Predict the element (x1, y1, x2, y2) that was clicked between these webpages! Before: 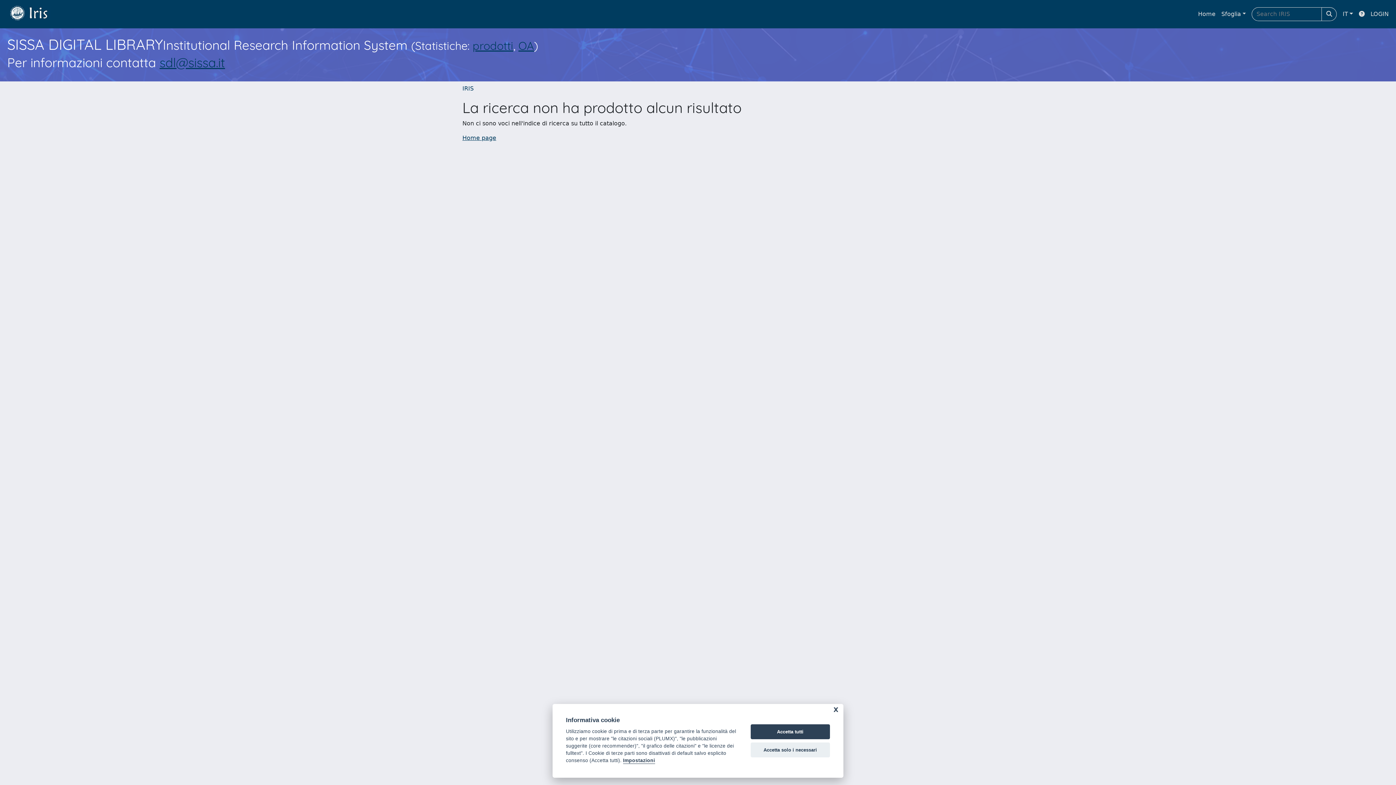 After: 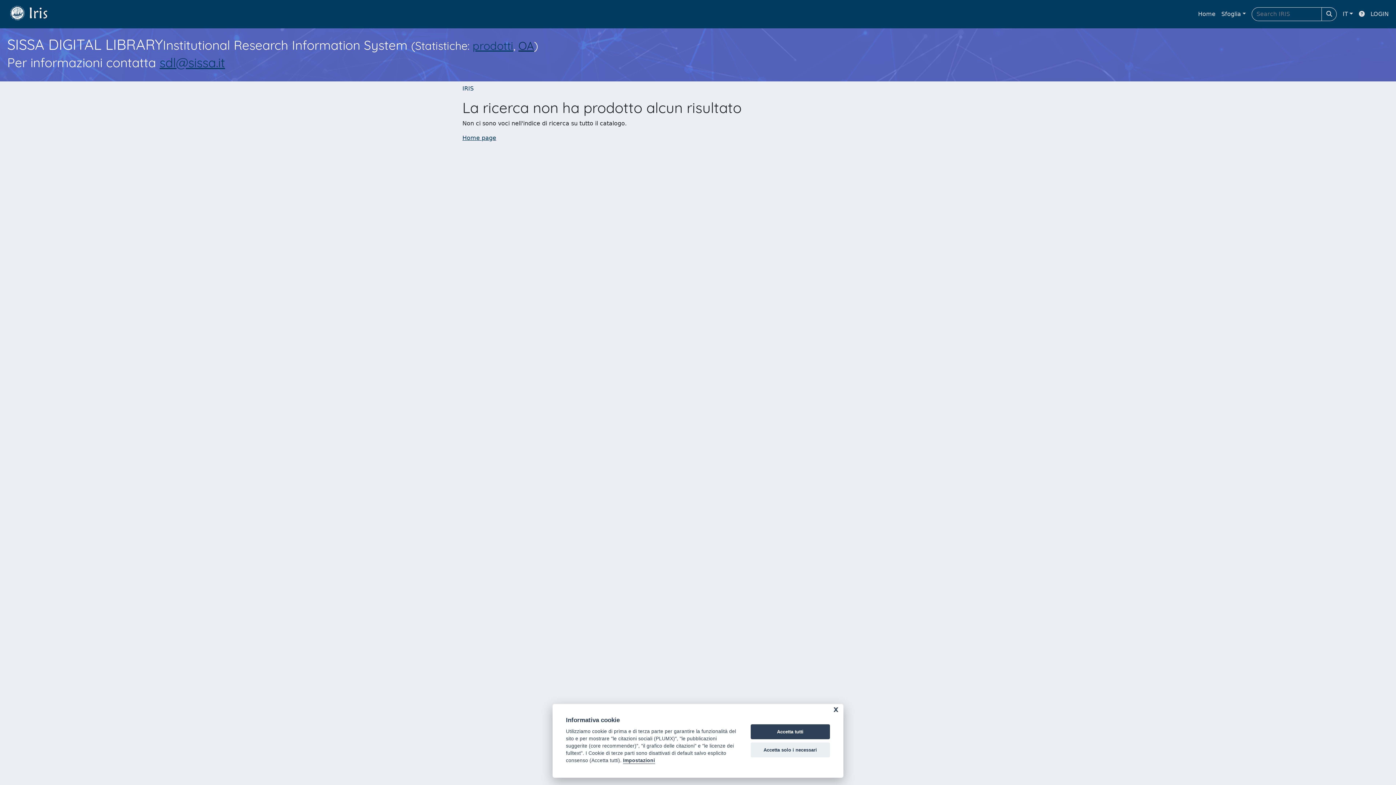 Action: bbox: (518, 38, 534, 52) label: OA